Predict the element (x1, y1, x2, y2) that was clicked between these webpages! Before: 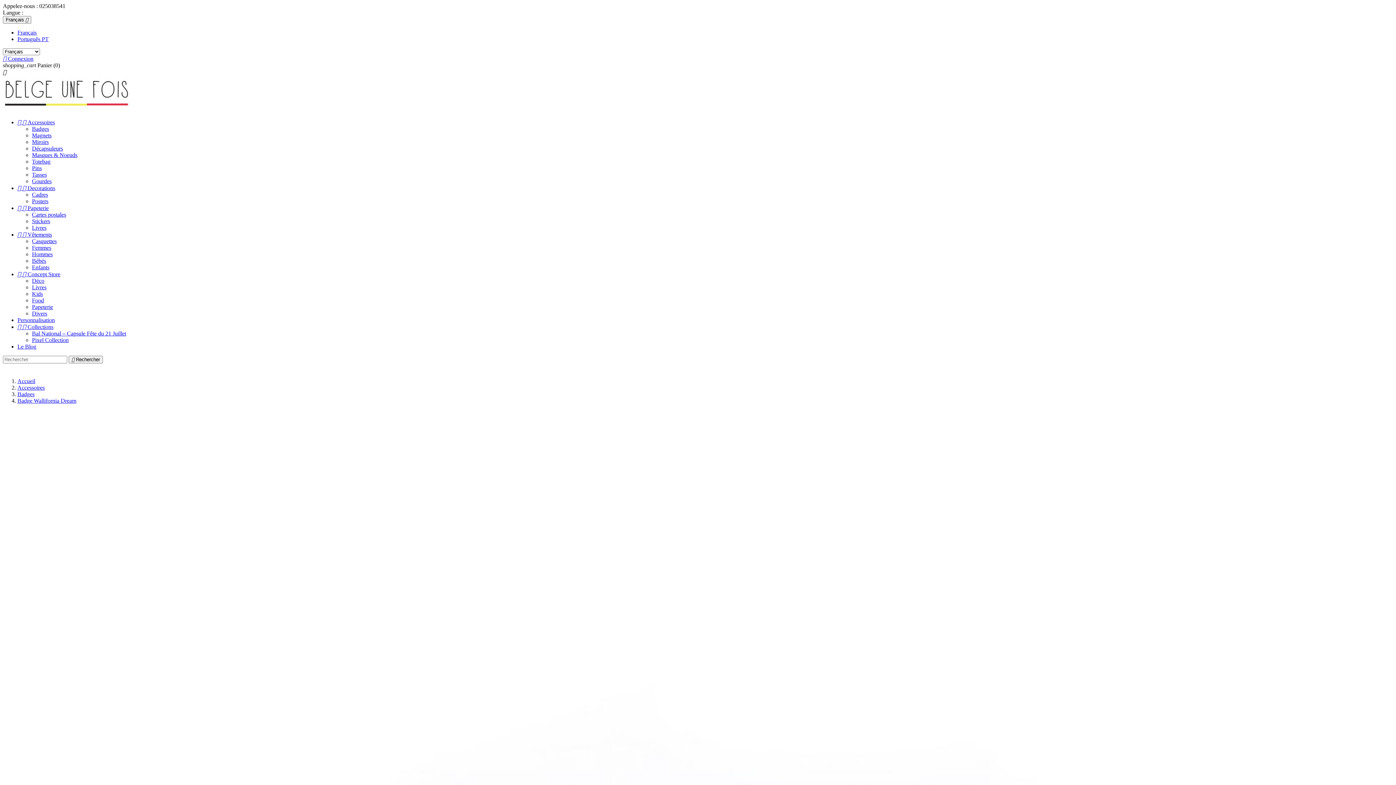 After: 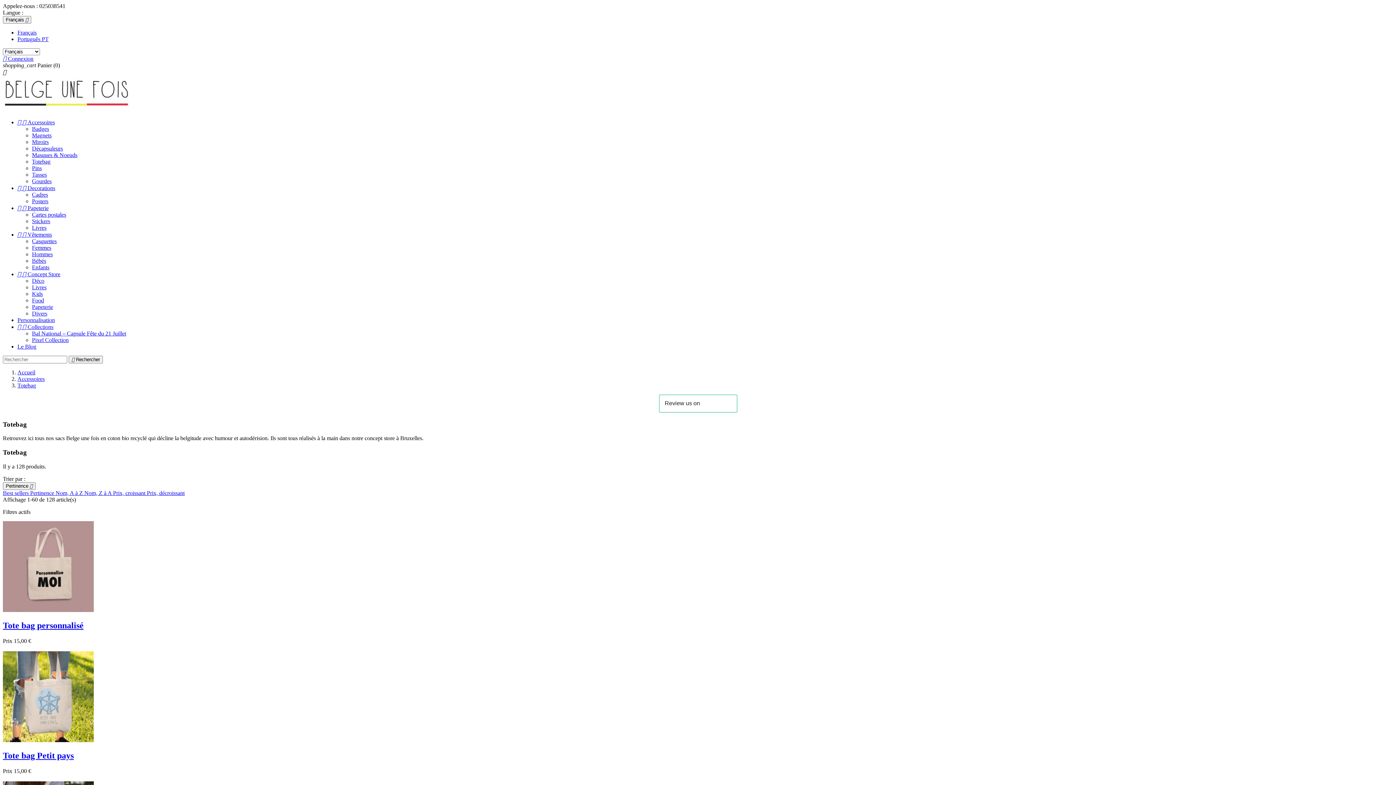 Action: label: Totebag bbox: (32, 158, 50, 164)